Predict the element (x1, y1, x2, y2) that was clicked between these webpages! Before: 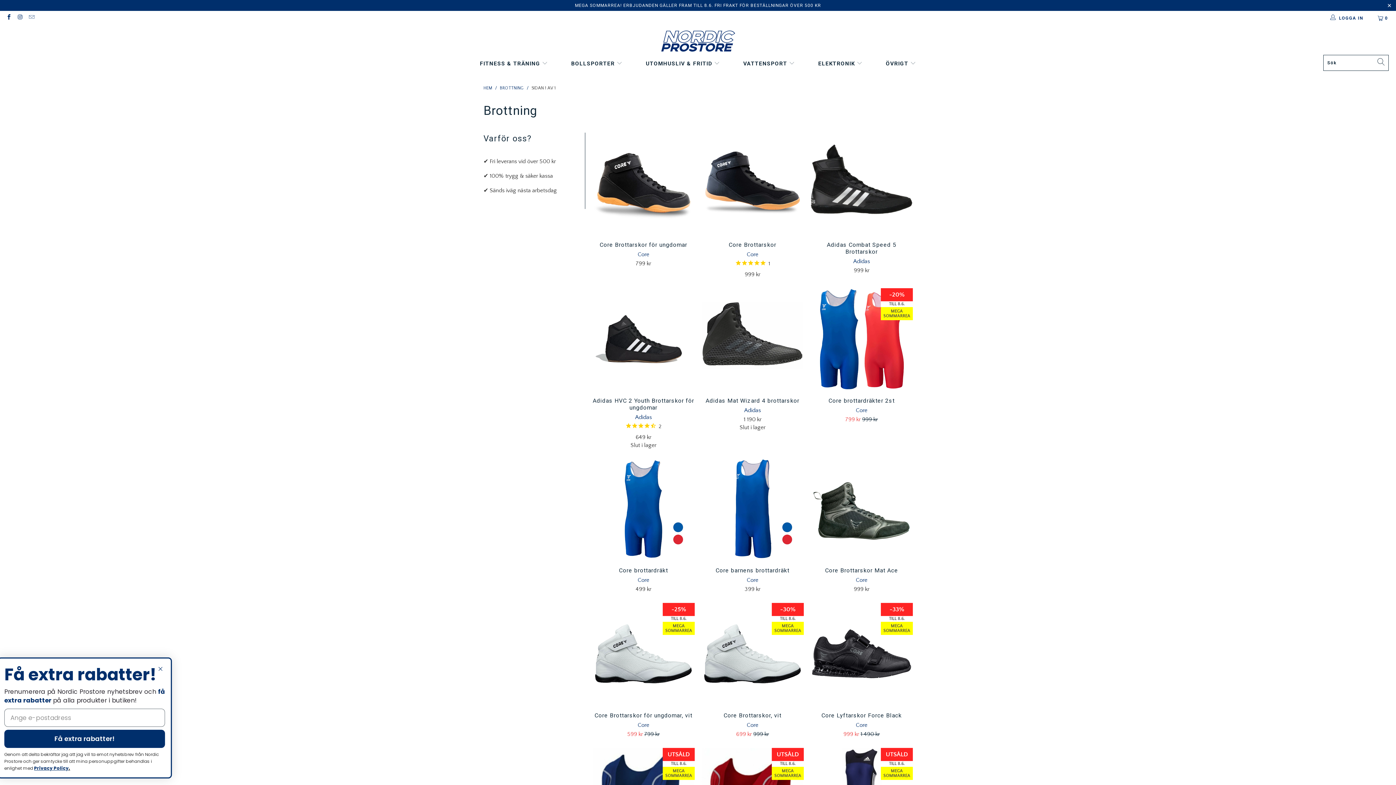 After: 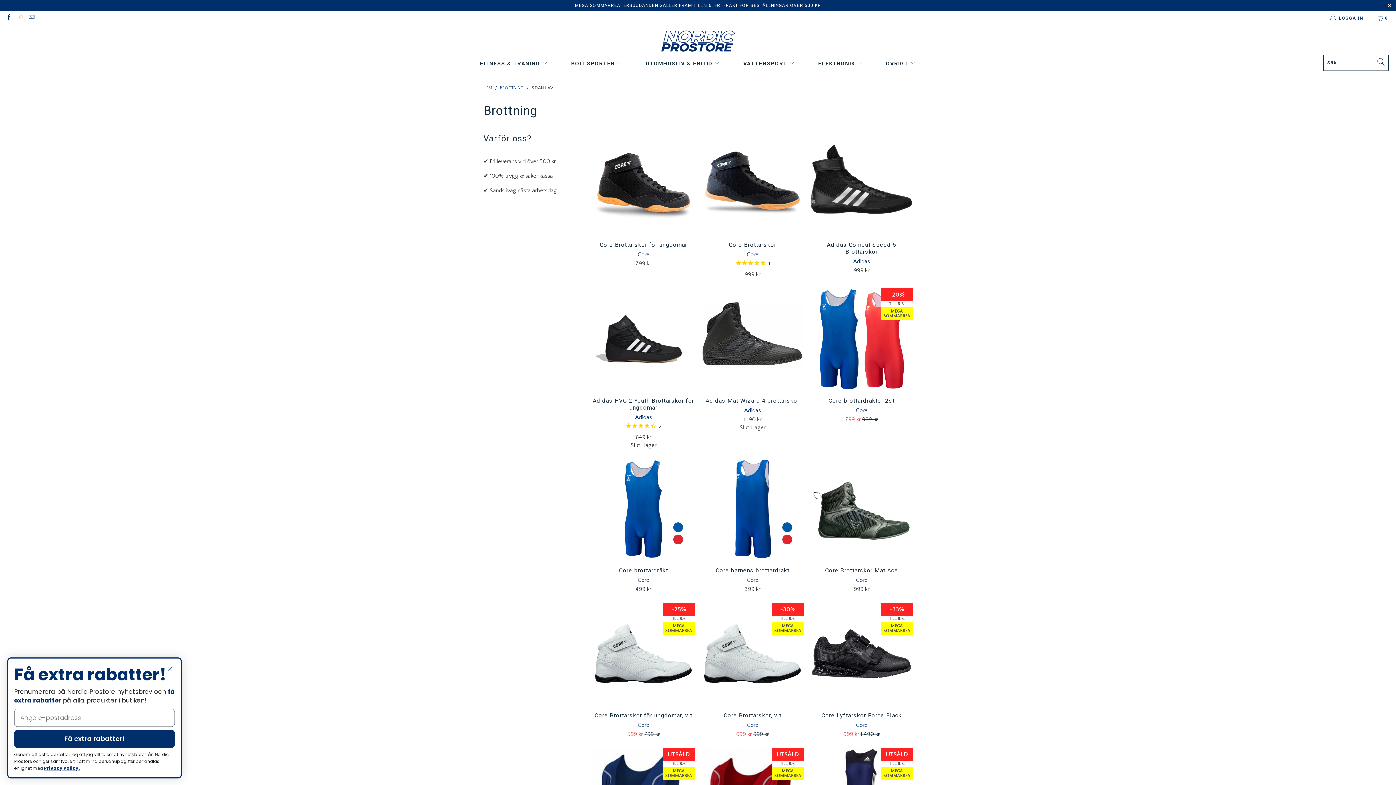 Action: bbox: (16, 15, 23, 20)